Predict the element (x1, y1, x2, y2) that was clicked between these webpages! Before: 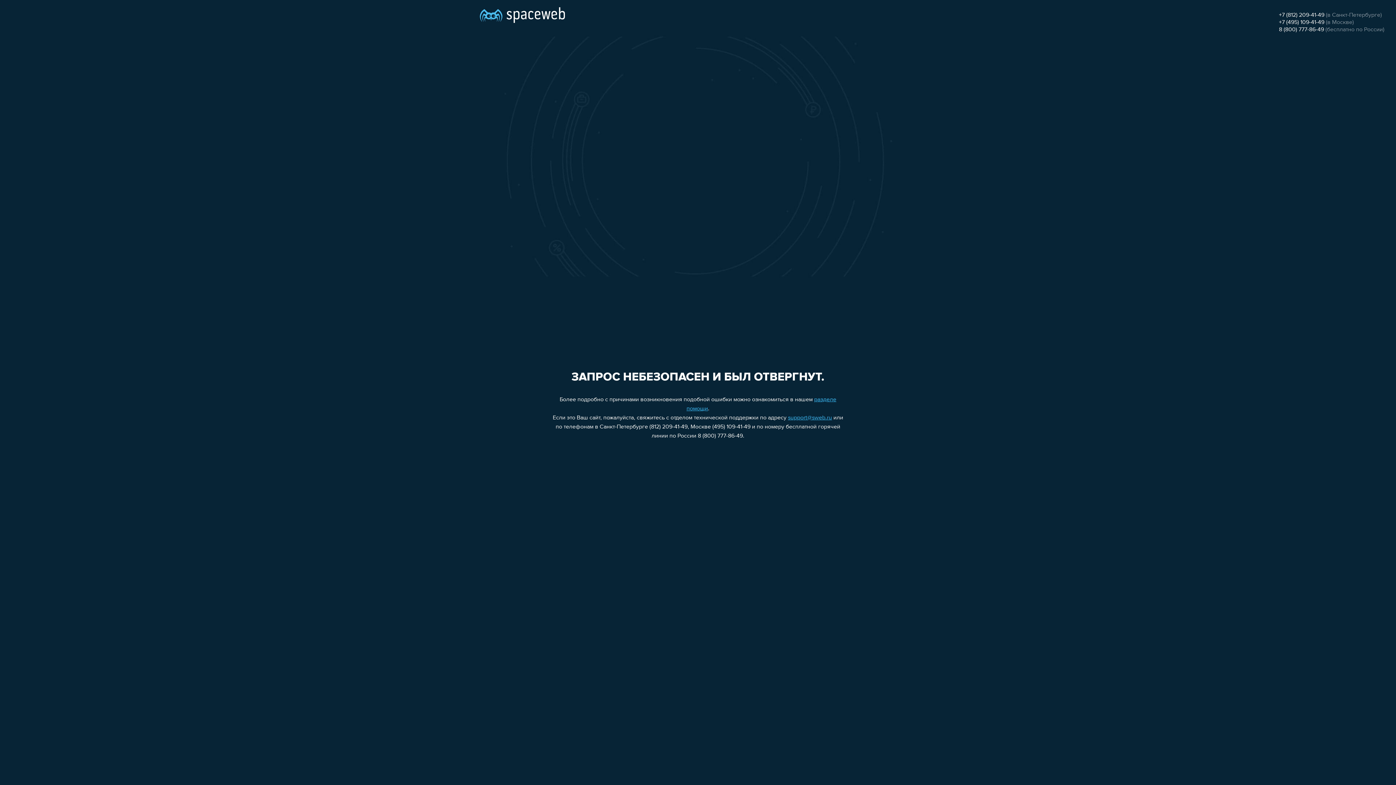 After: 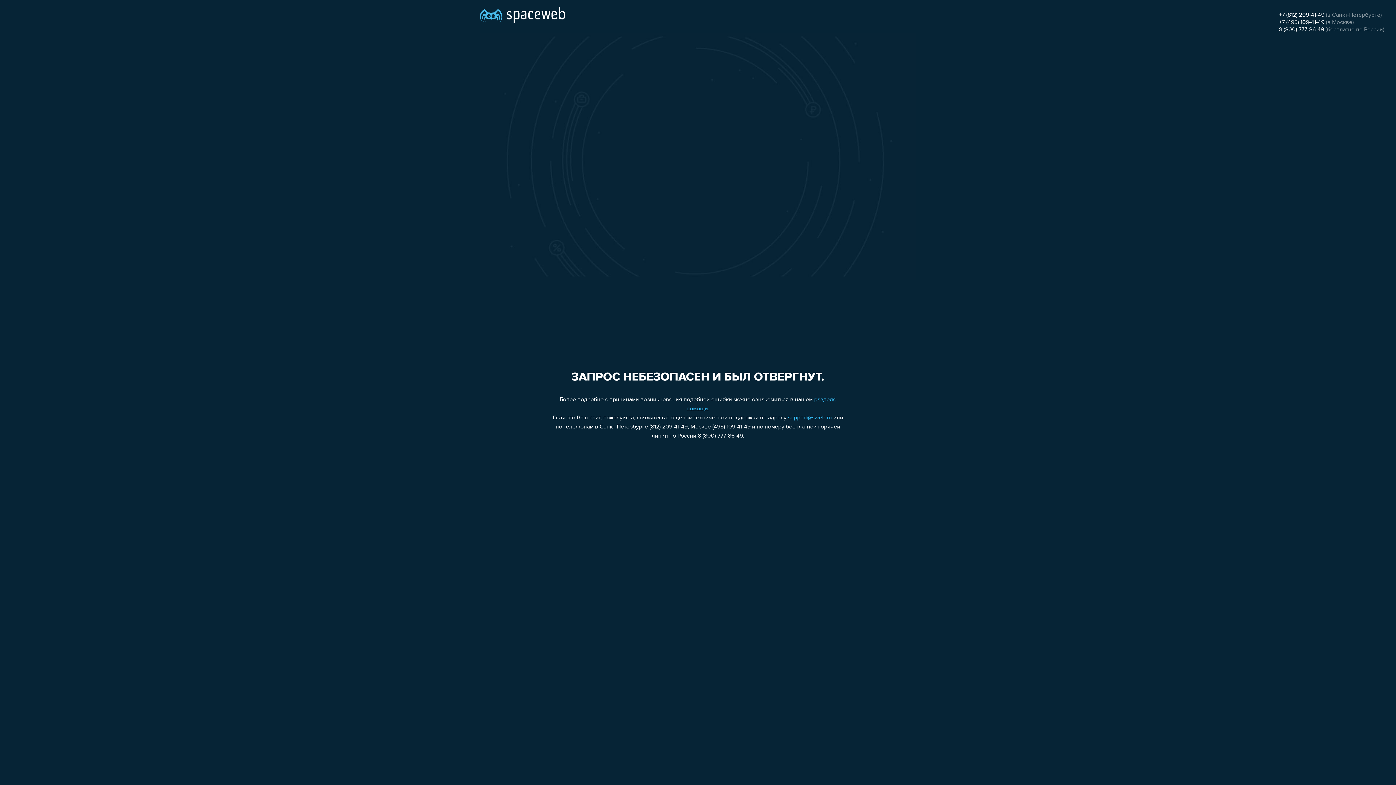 Action: label: 8 (800) 777-86-49 bbox: (1279, 26, 1324, 32)